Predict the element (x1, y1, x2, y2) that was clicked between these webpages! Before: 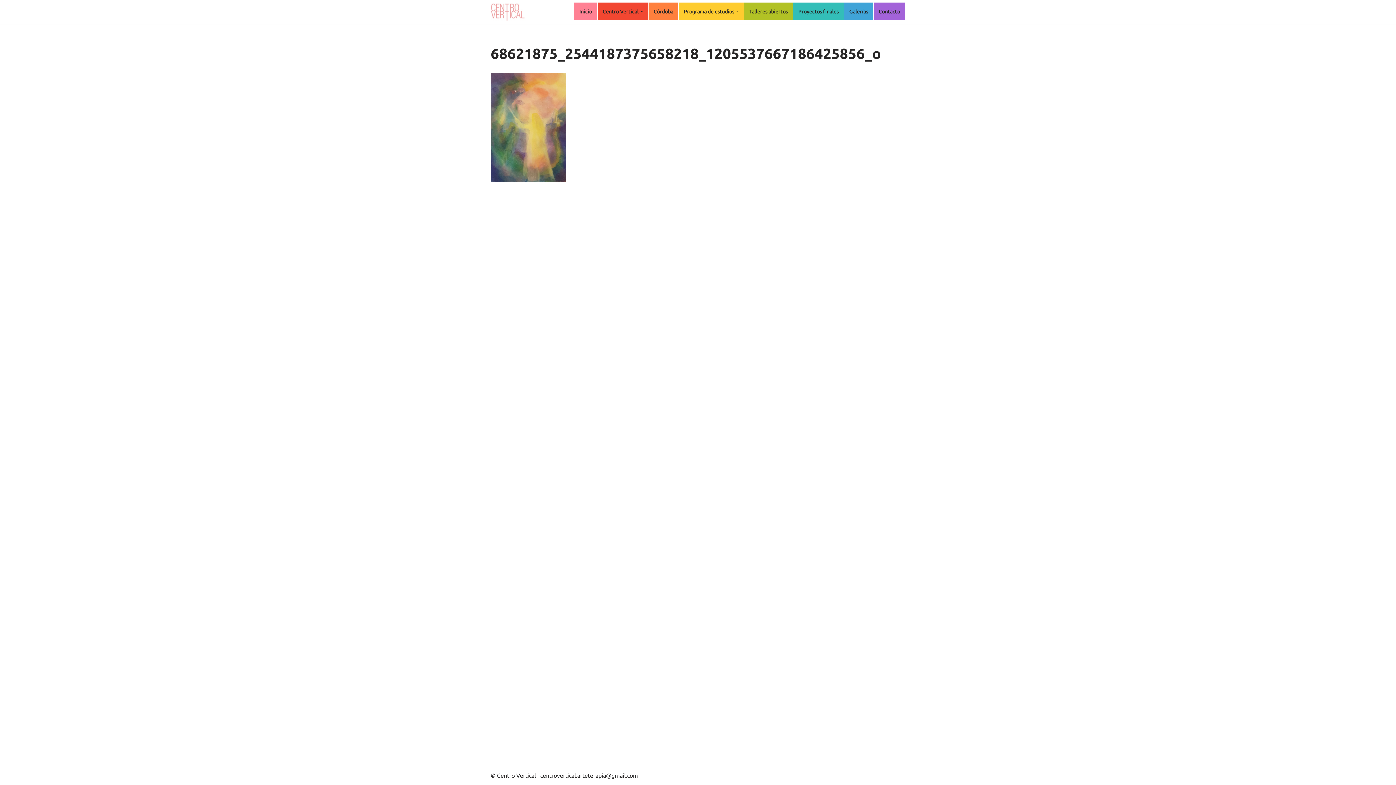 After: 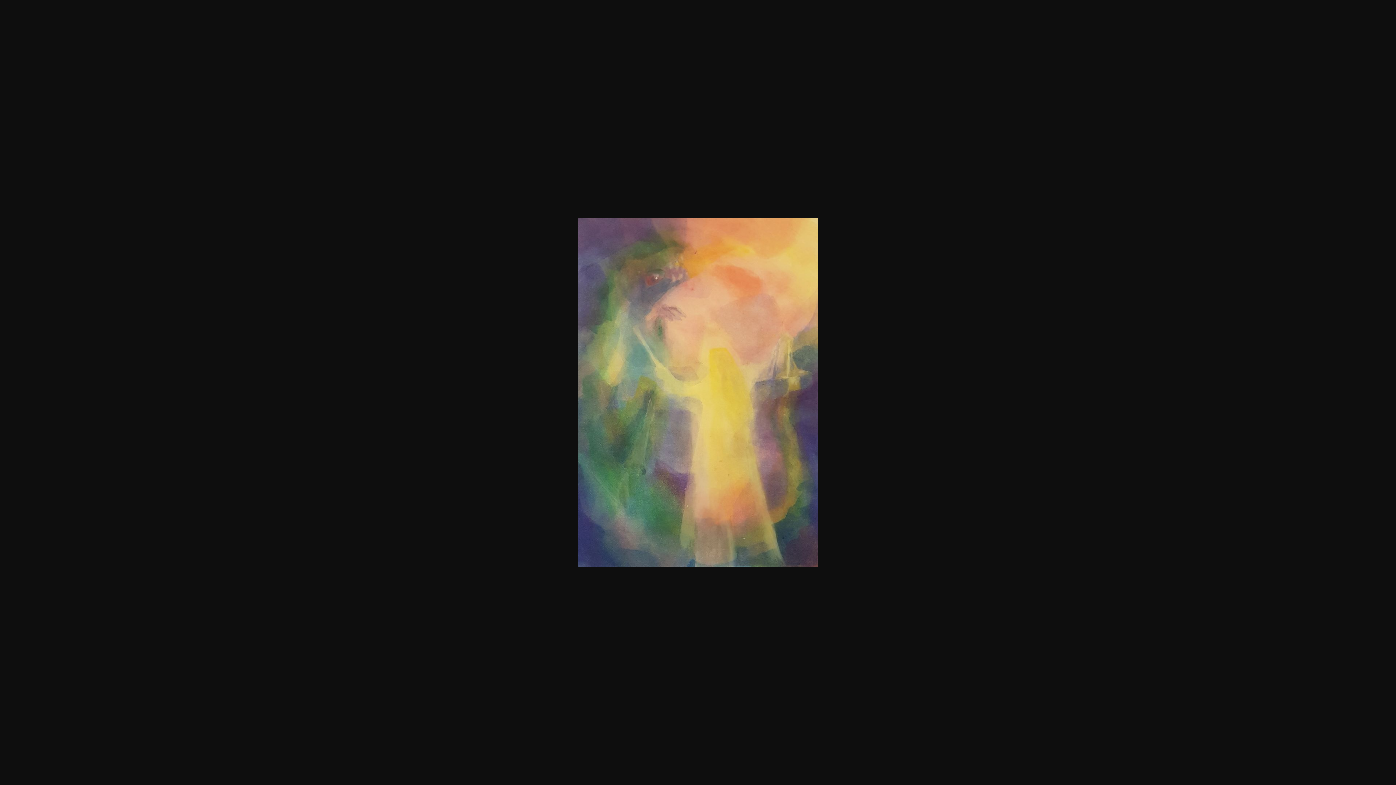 Action: bbox: (490, 176, 566, 182)